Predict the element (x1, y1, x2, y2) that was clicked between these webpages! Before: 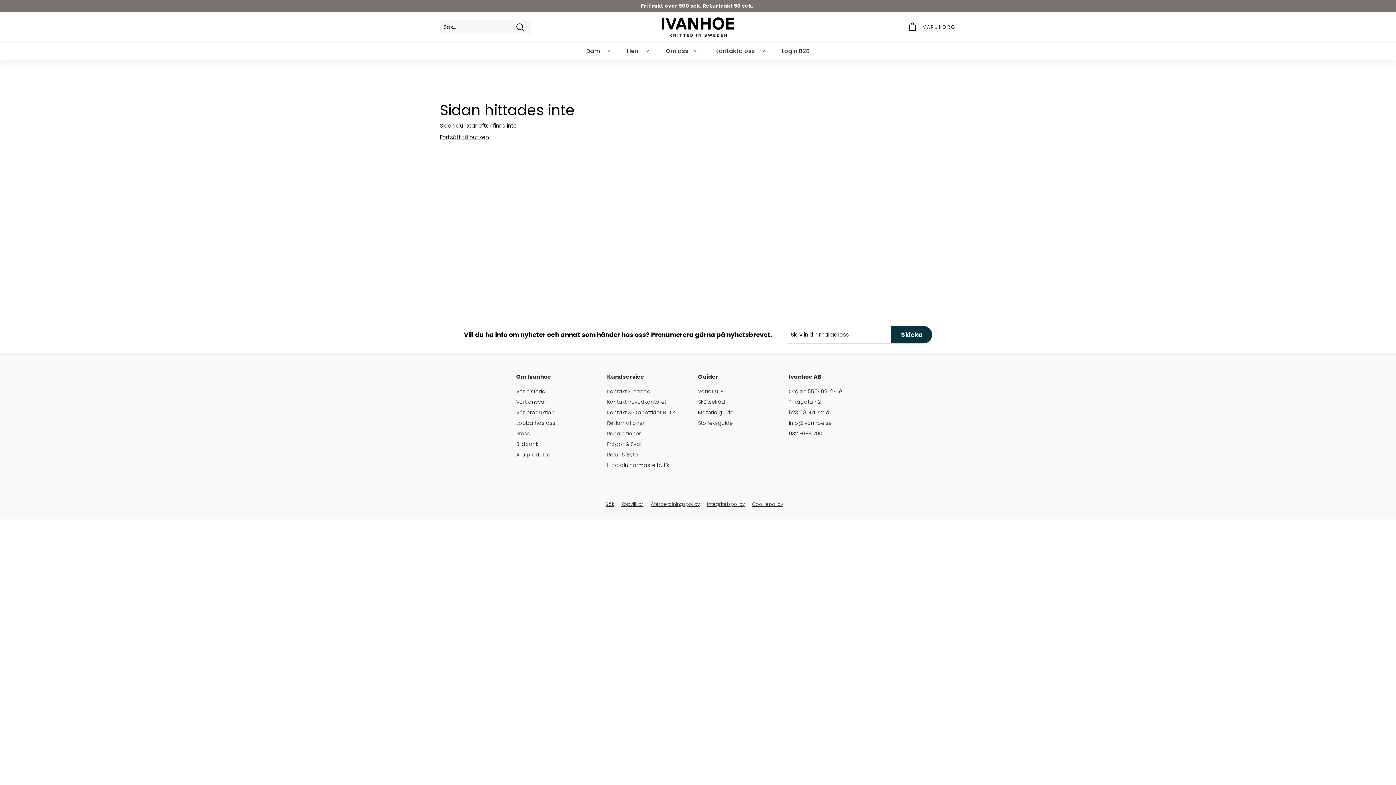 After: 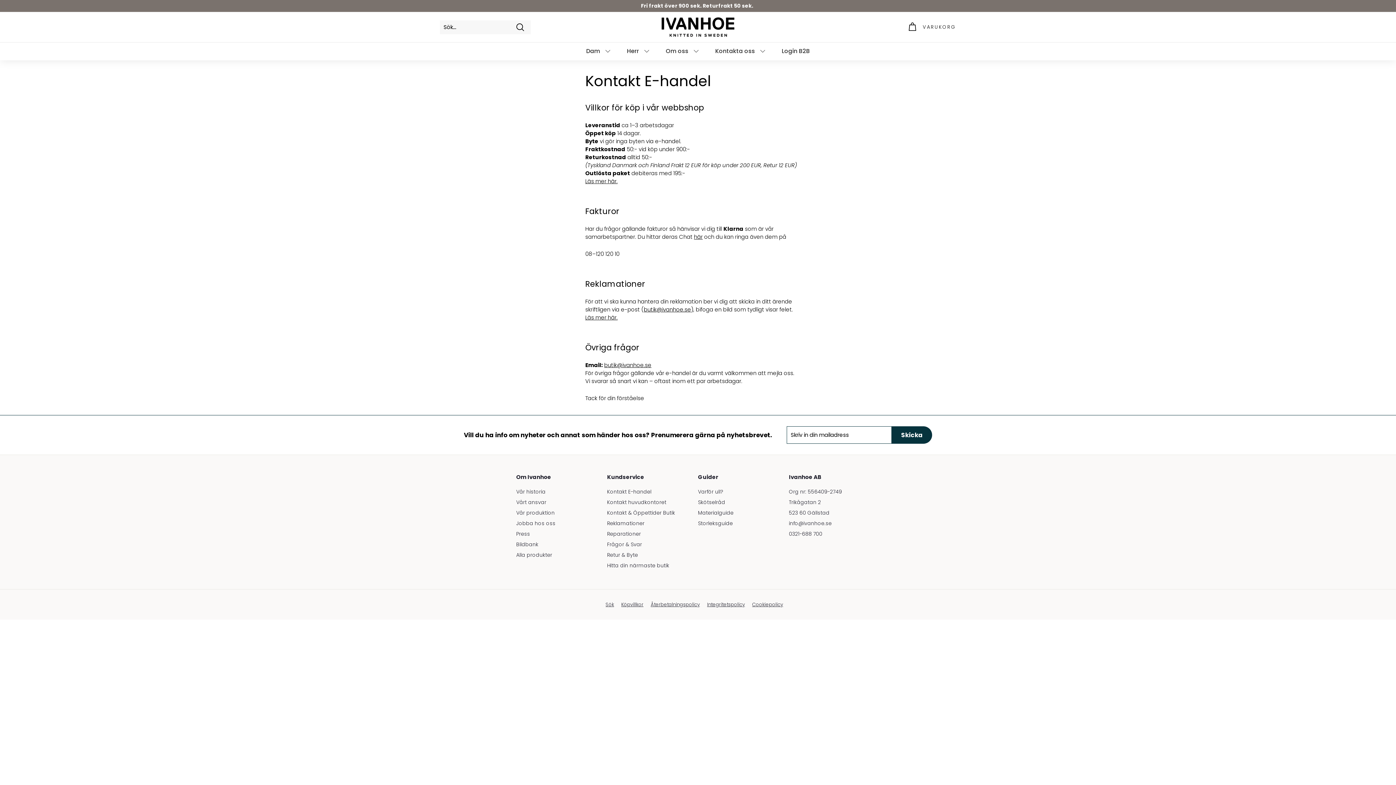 Action: bbox: (708, 42, 774, 60) label: Kontakta oss